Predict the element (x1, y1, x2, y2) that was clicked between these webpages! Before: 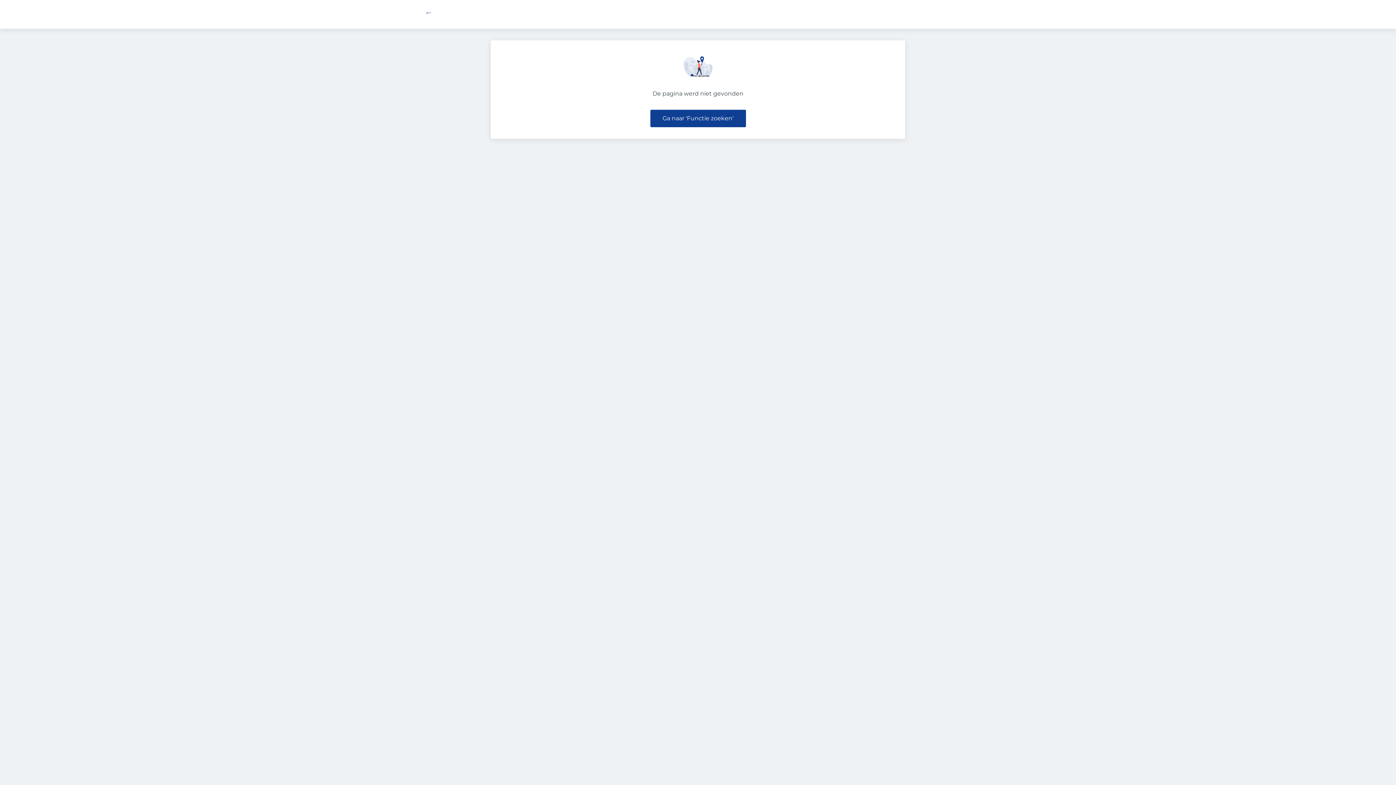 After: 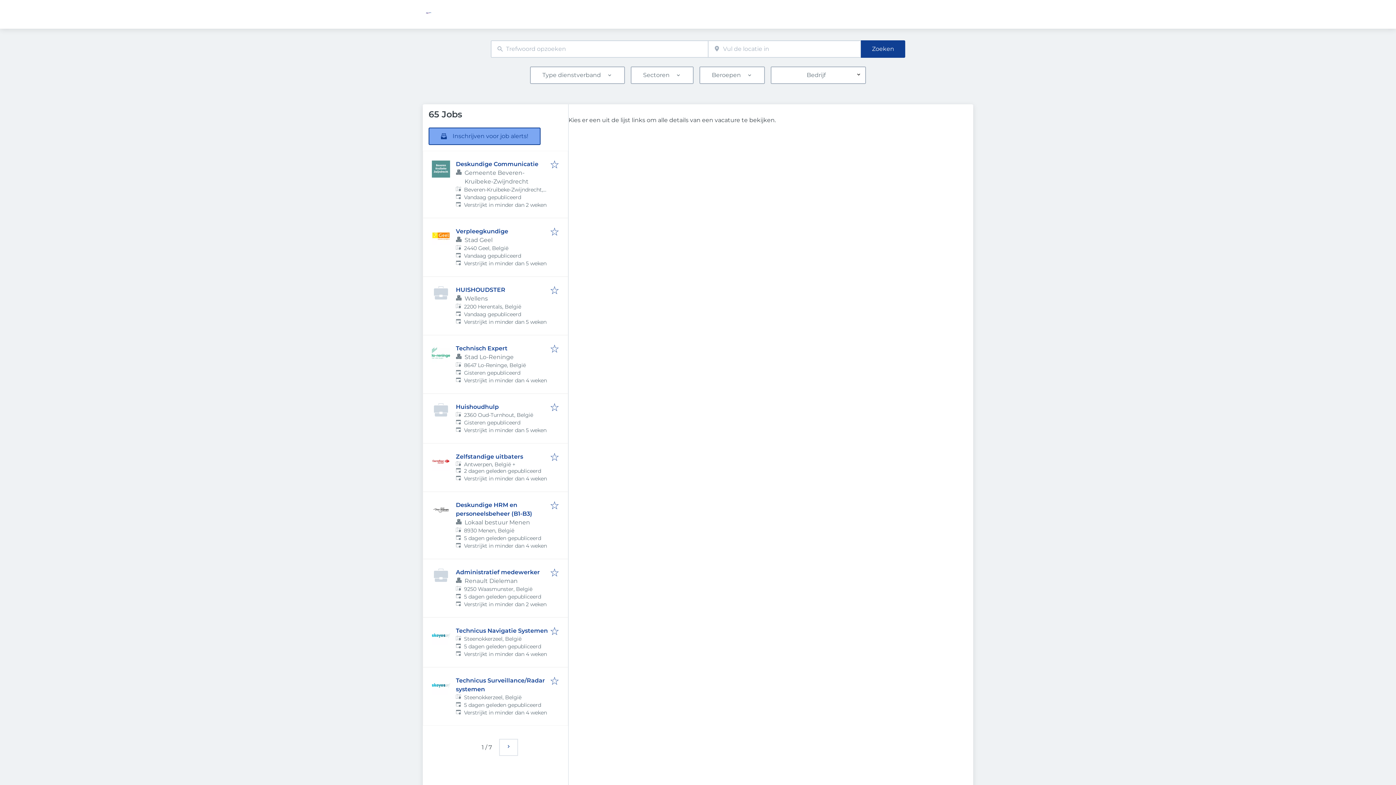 Action: label: Ga naar 'Functie zoeken' bbox: (650, 109, 746, 127)